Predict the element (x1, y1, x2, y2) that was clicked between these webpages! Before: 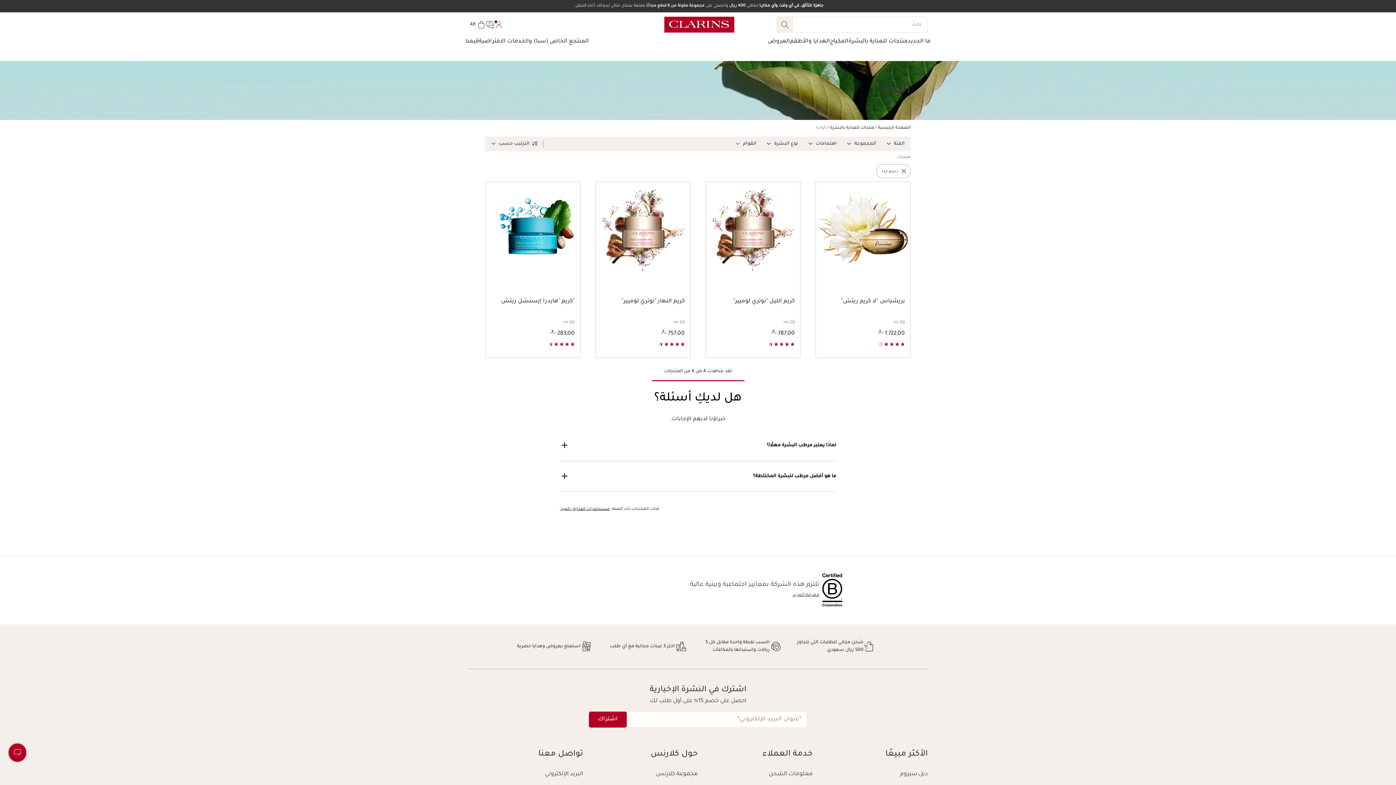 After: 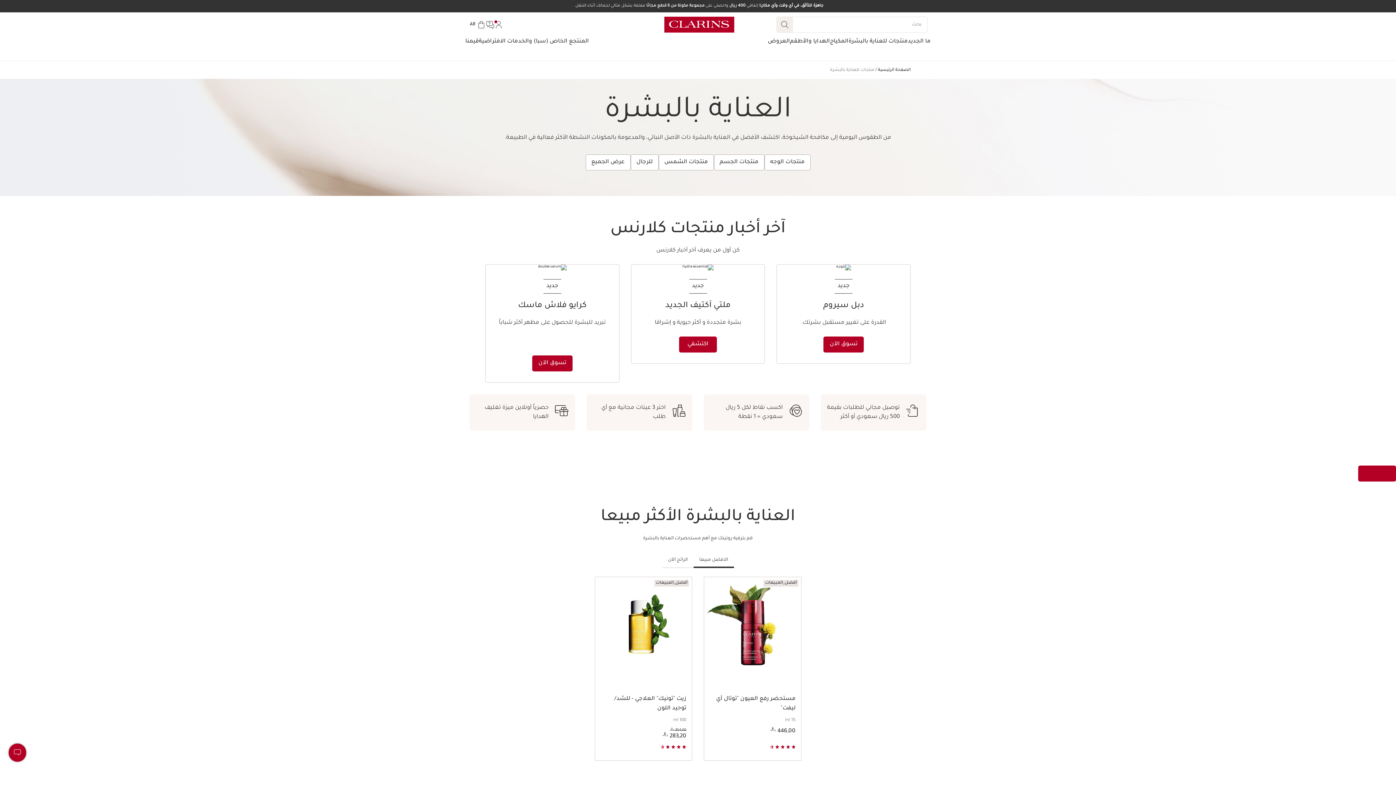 Action: label: منتجات للعناية بالبشرة bbox: (830, 125, 874, 130)